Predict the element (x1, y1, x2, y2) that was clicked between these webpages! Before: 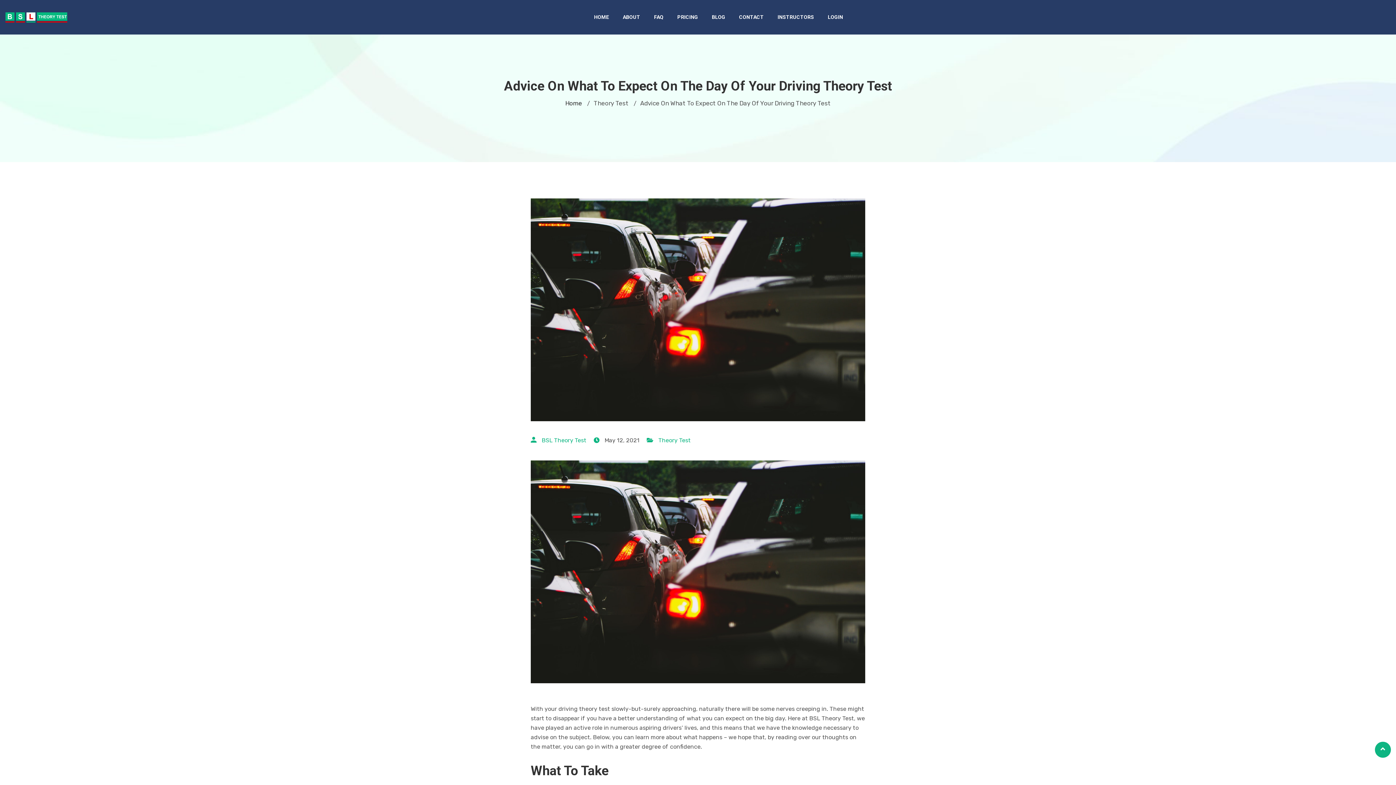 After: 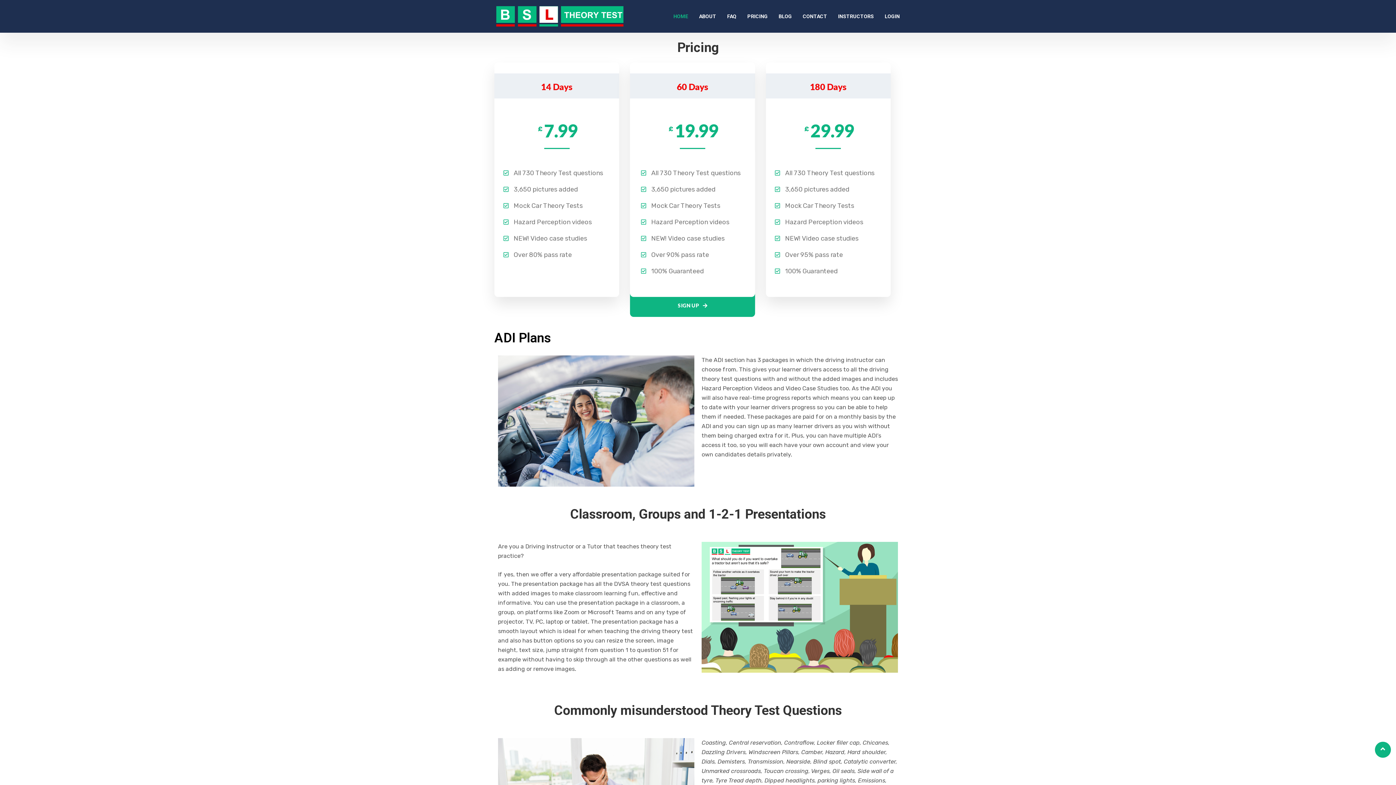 Action: label: PRICING bbox: (677, 0, 698, 34)